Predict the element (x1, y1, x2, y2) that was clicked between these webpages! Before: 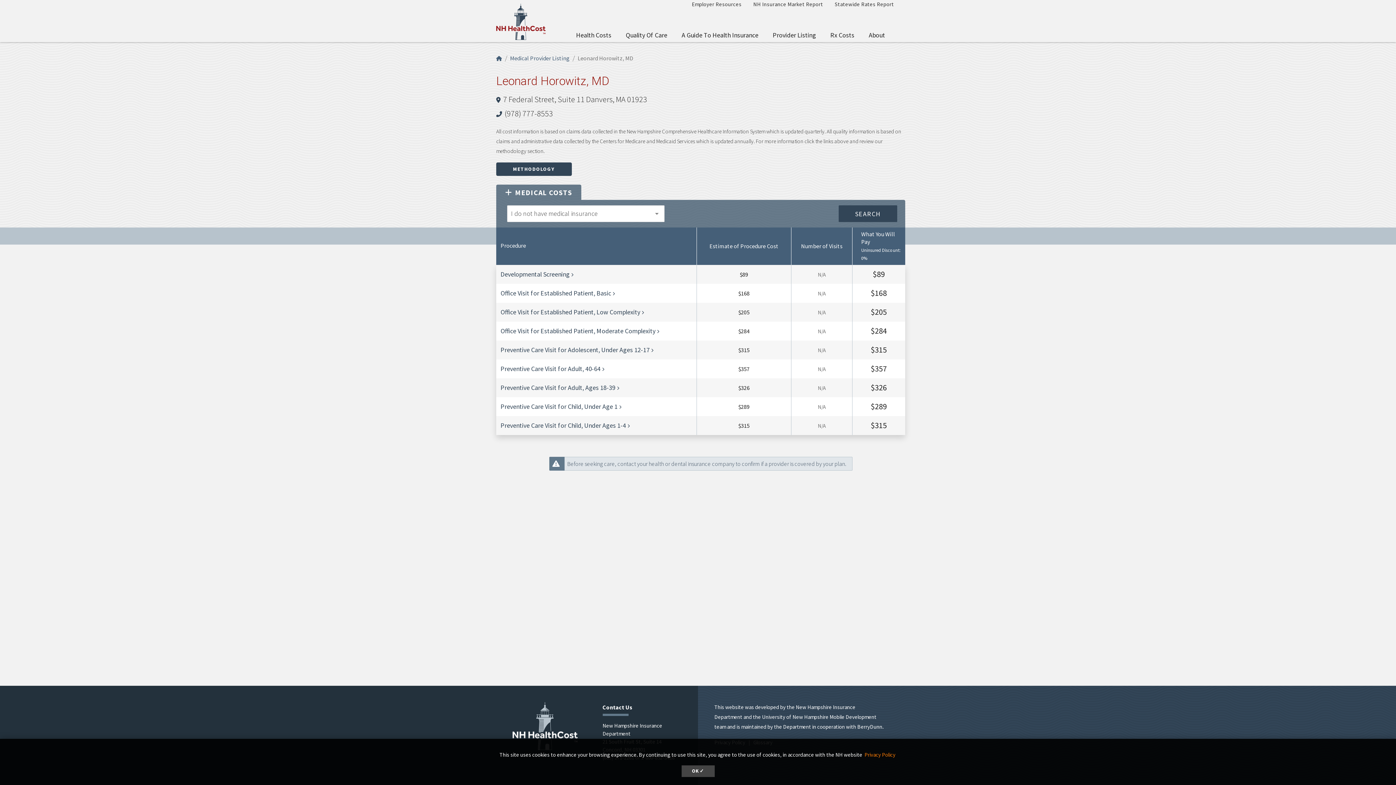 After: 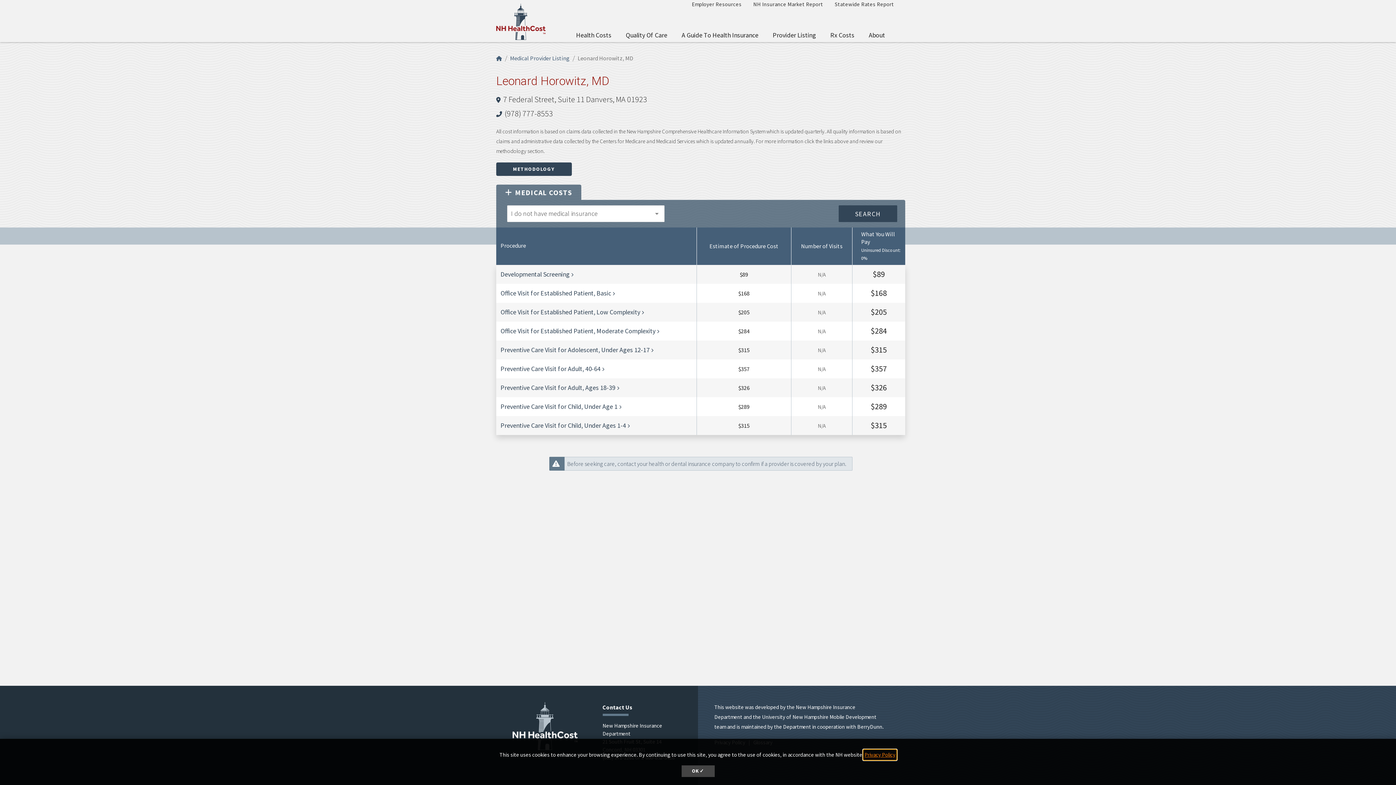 Action: label: learn more about cookies bbox: (863, 750, 896, 760)